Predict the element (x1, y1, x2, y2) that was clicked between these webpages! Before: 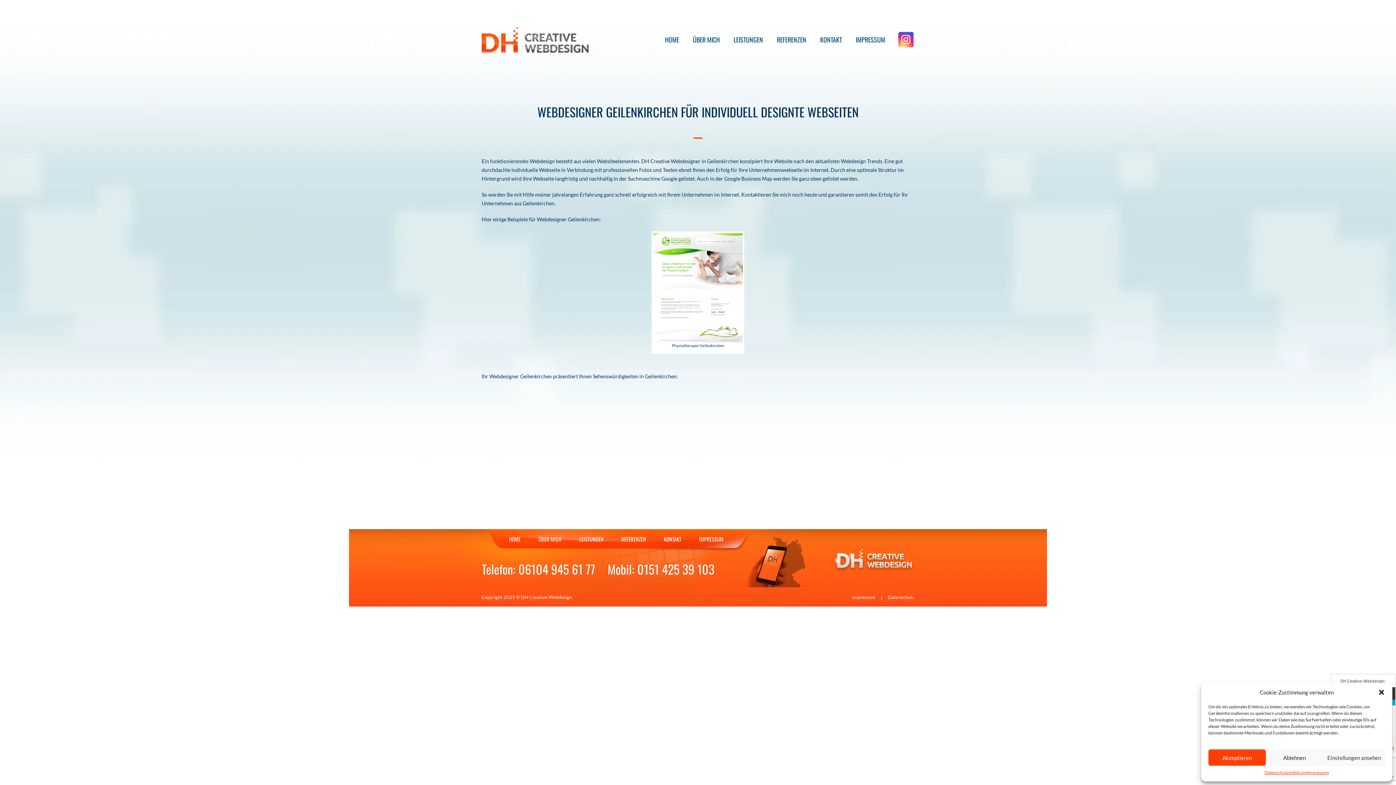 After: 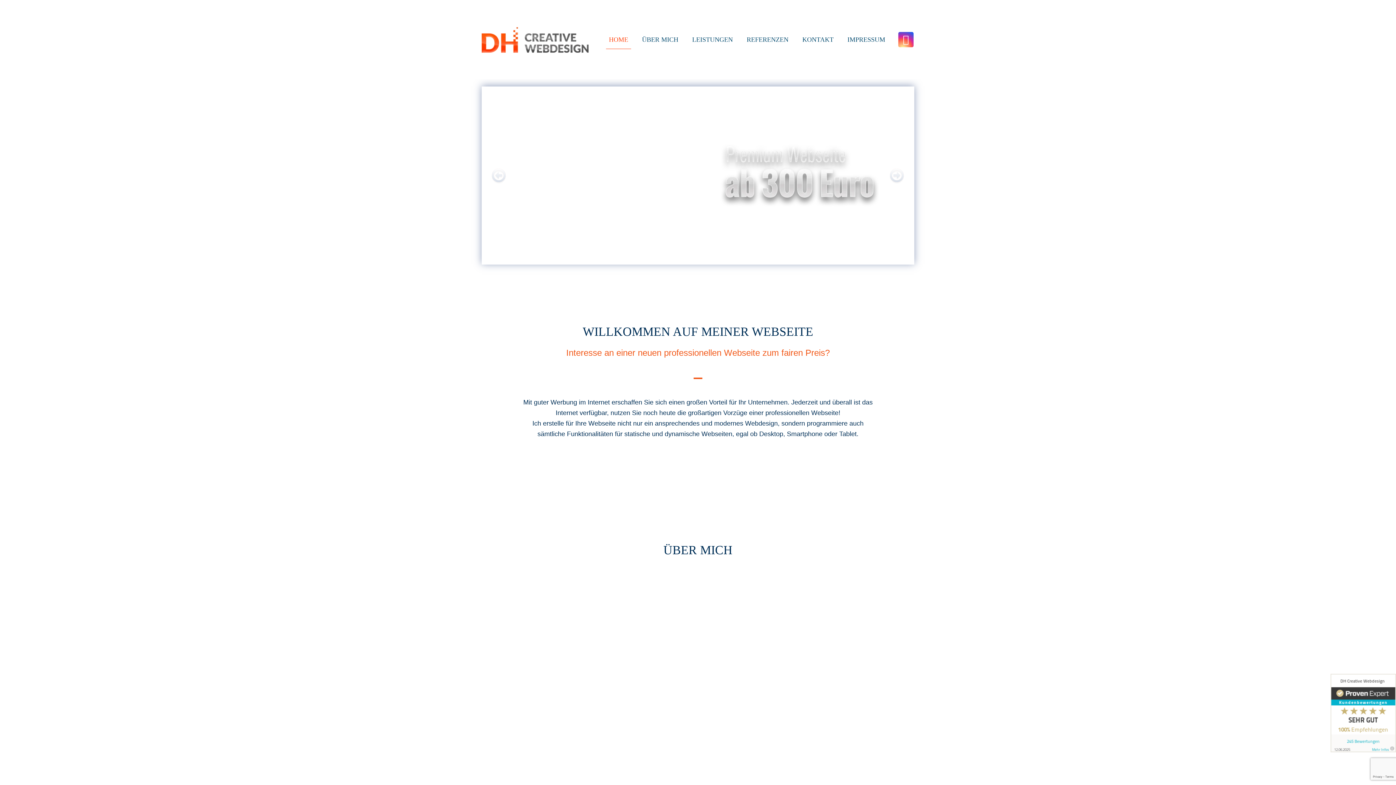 Action: bbox: (509, 529, 520, 549) label: HOME